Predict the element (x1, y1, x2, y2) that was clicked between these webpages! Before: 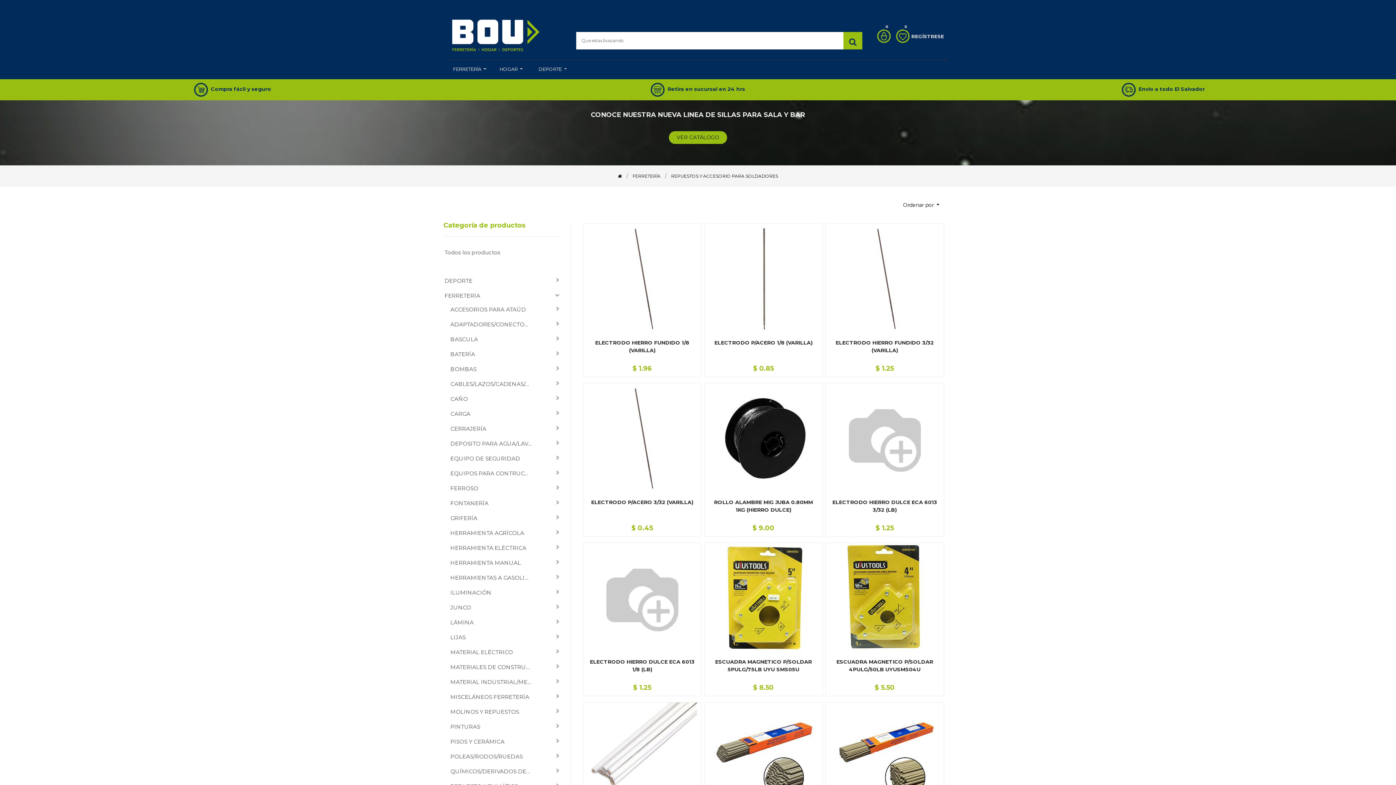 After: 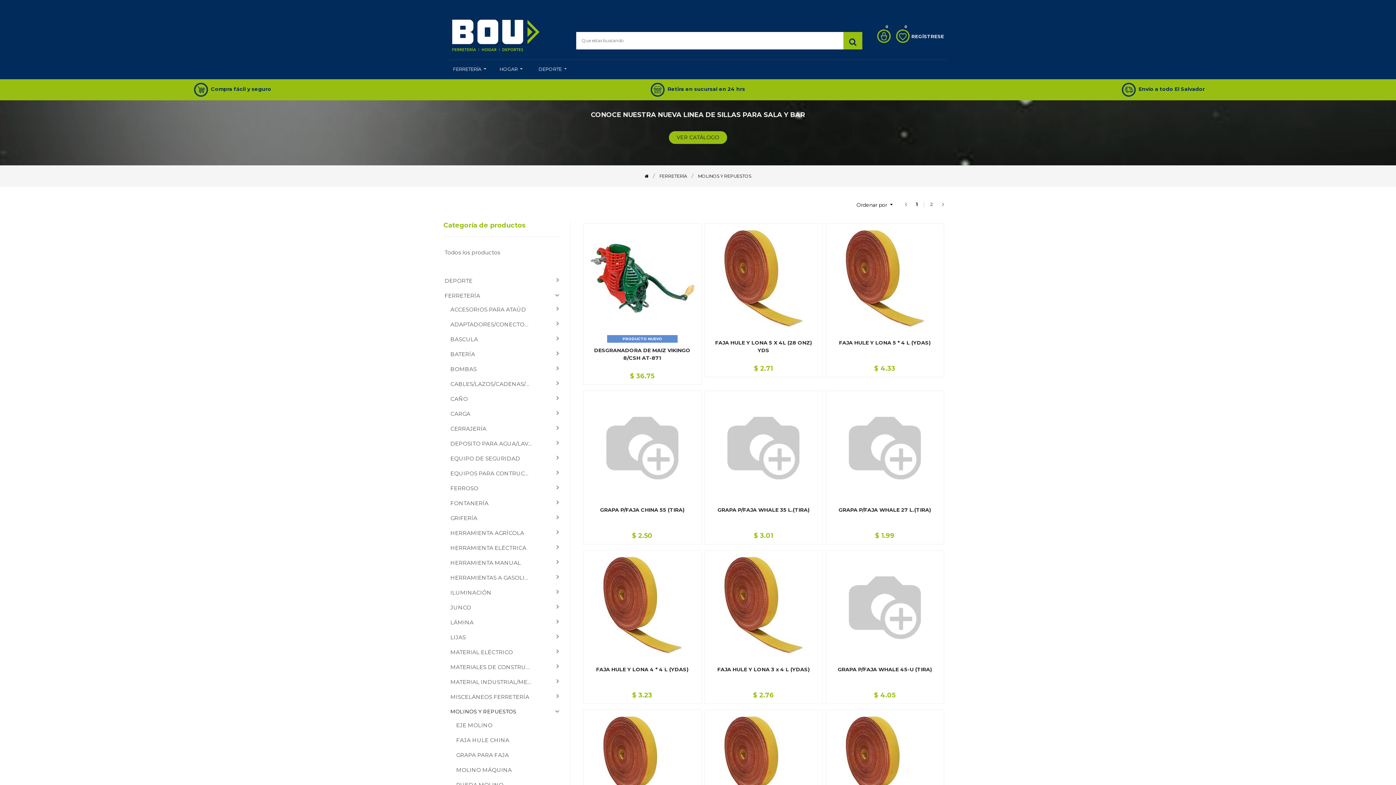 Action: bbox: (449, 708, 537, 715) label: MOLINOS Y REPUESTOS